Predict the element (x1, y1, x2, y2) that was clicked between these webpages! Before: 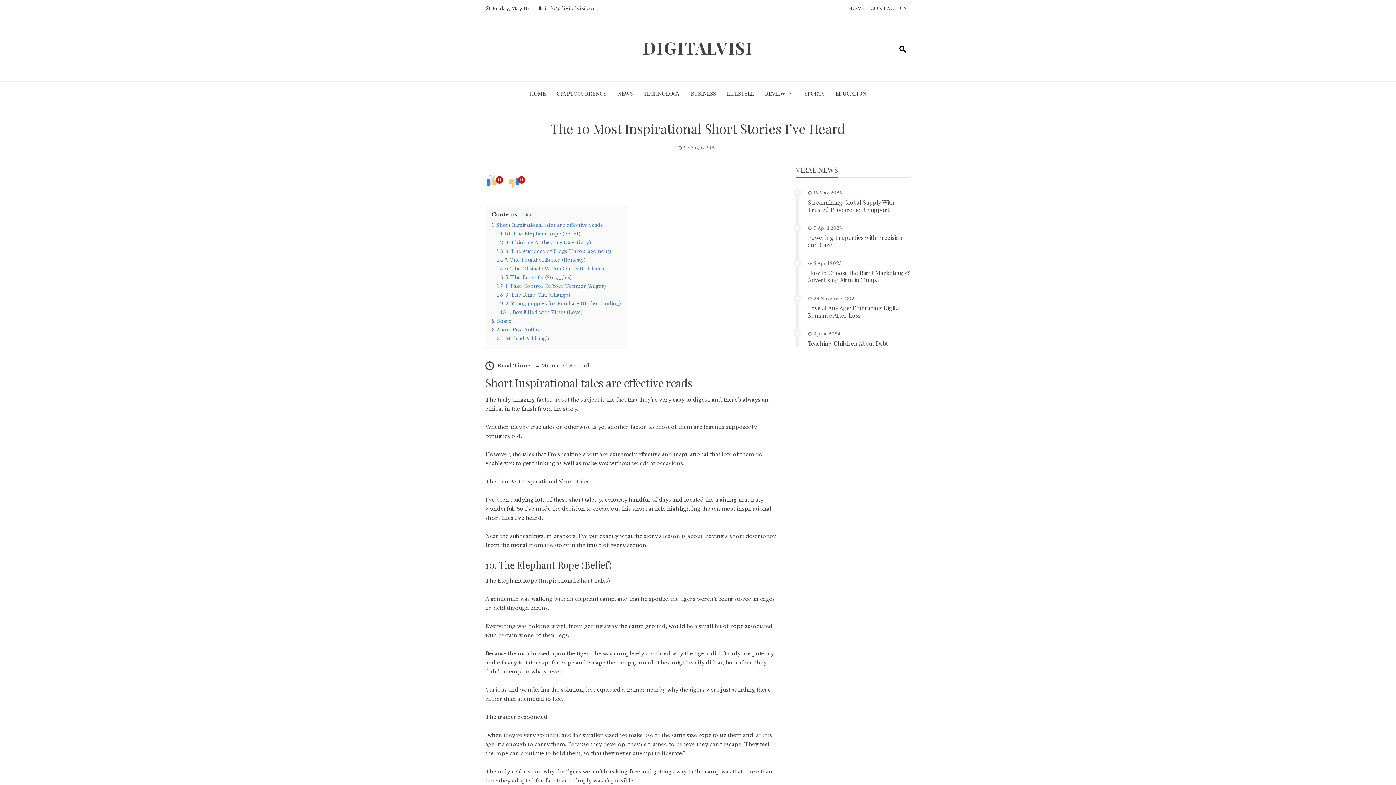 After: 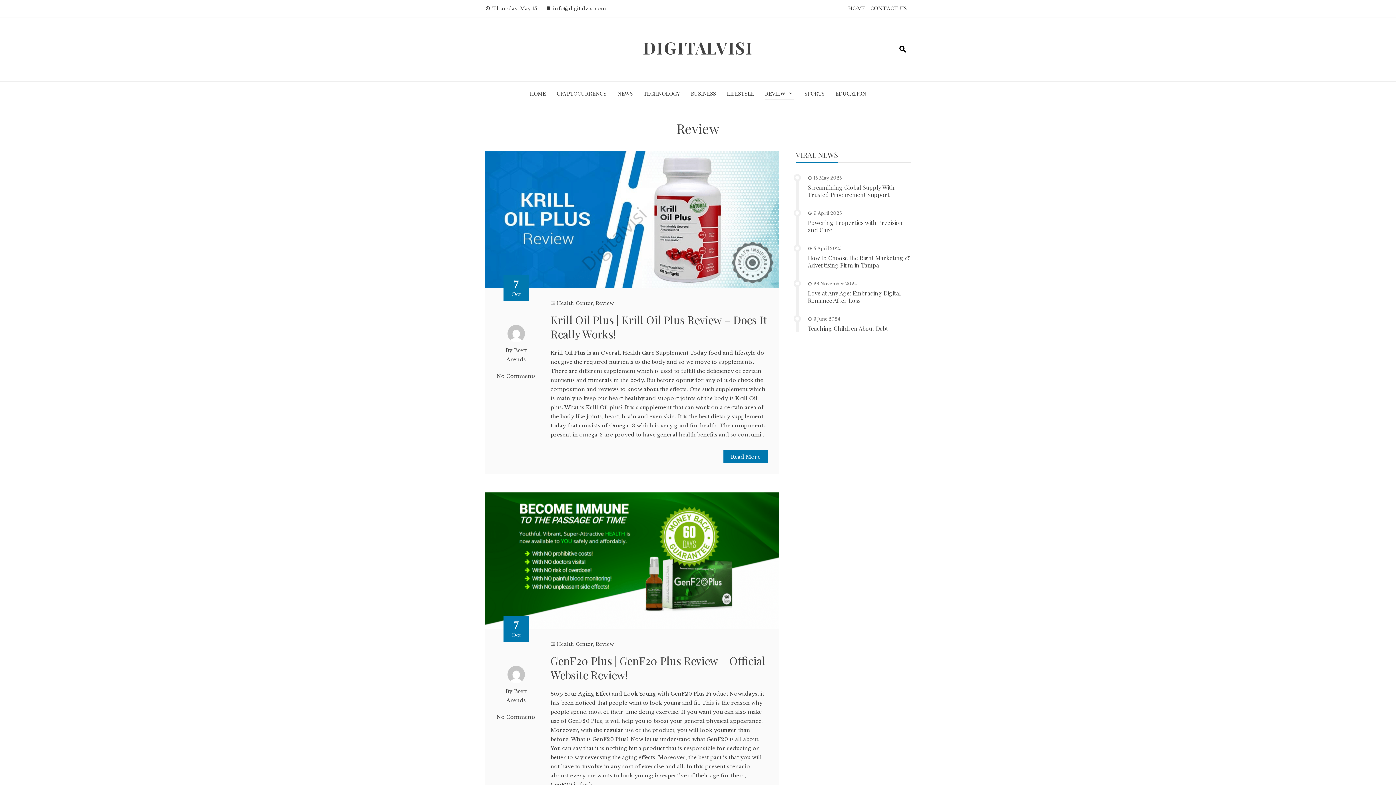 Action: bbox: (765, 87, 793, 99) label: REVIEW